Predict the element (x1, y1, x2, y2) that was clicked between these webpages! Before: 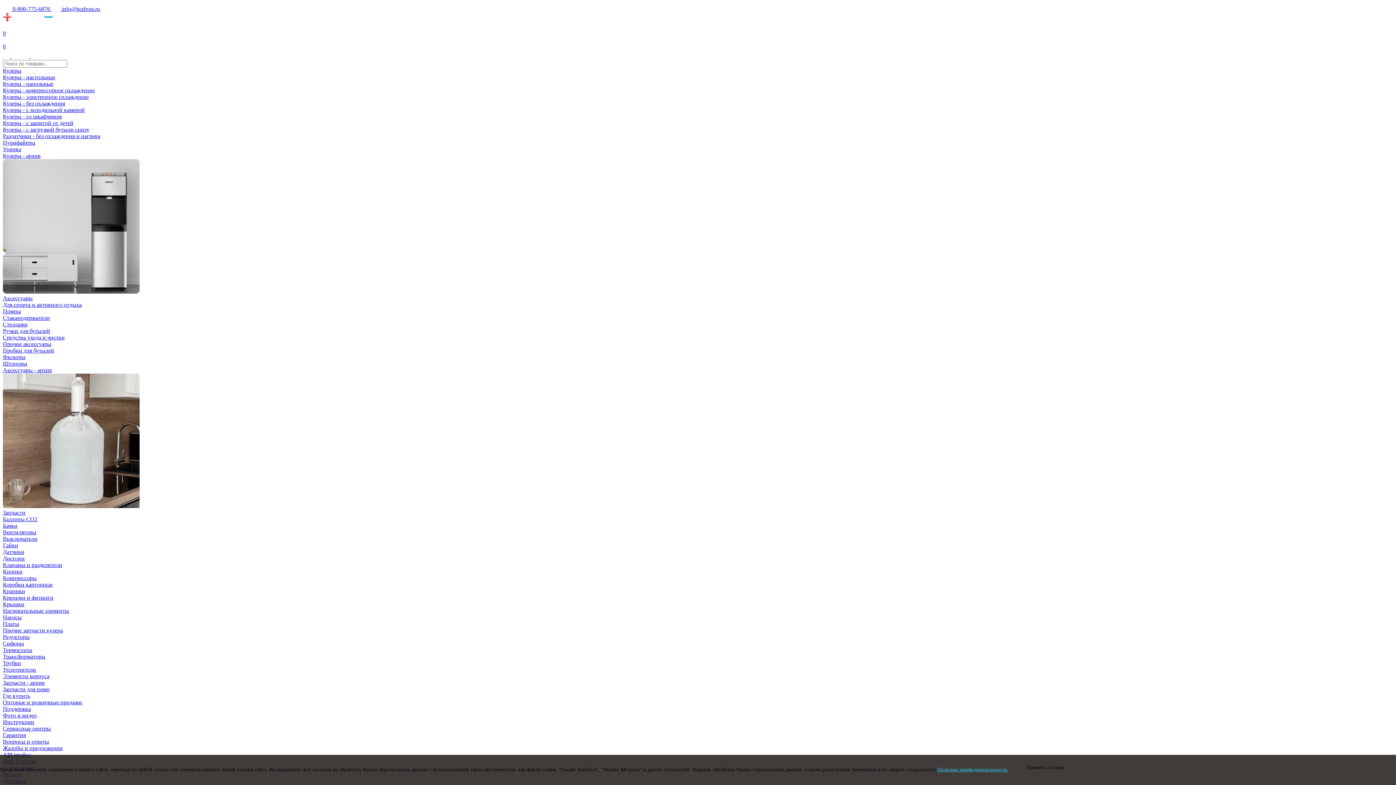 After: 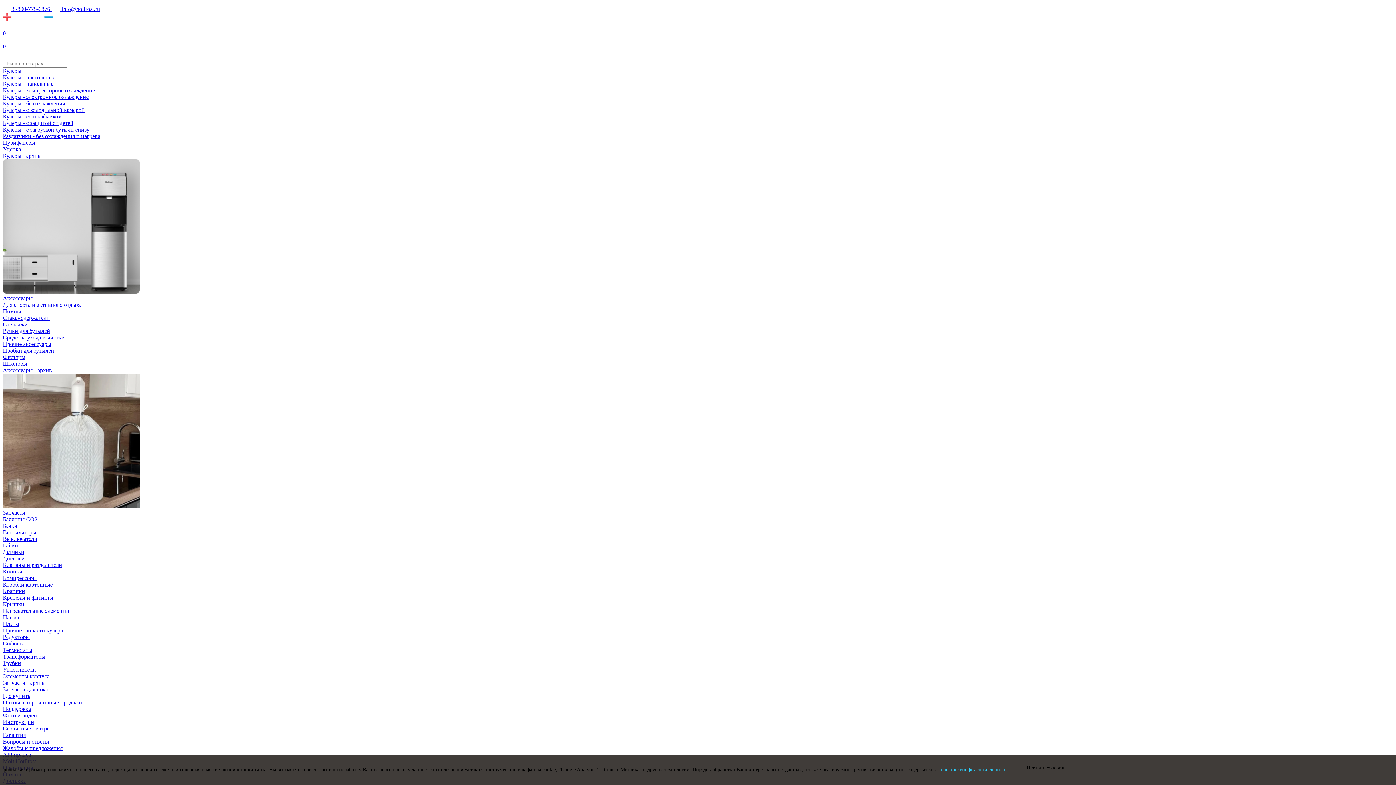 Action: label: Кулеры - архив bbox: (2, 152, 40, 158)